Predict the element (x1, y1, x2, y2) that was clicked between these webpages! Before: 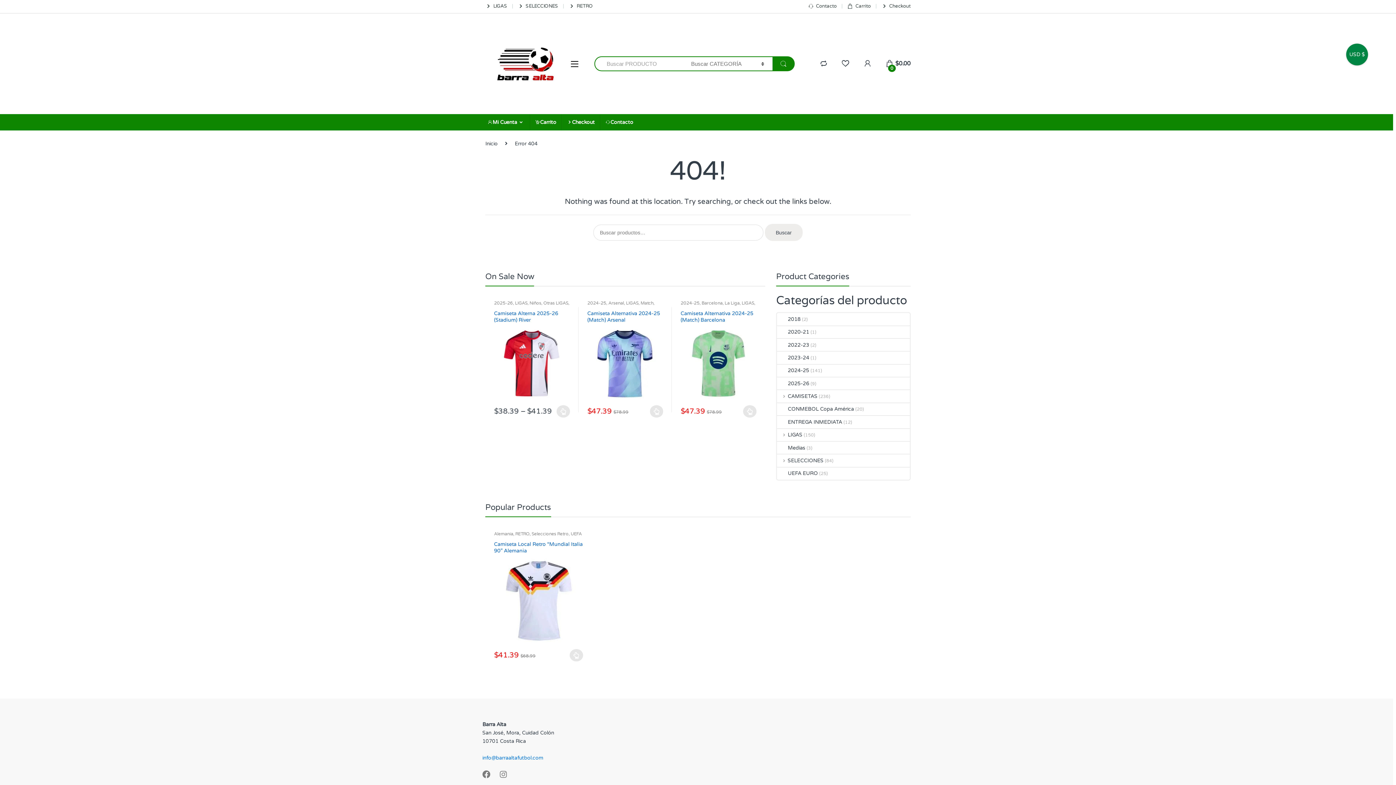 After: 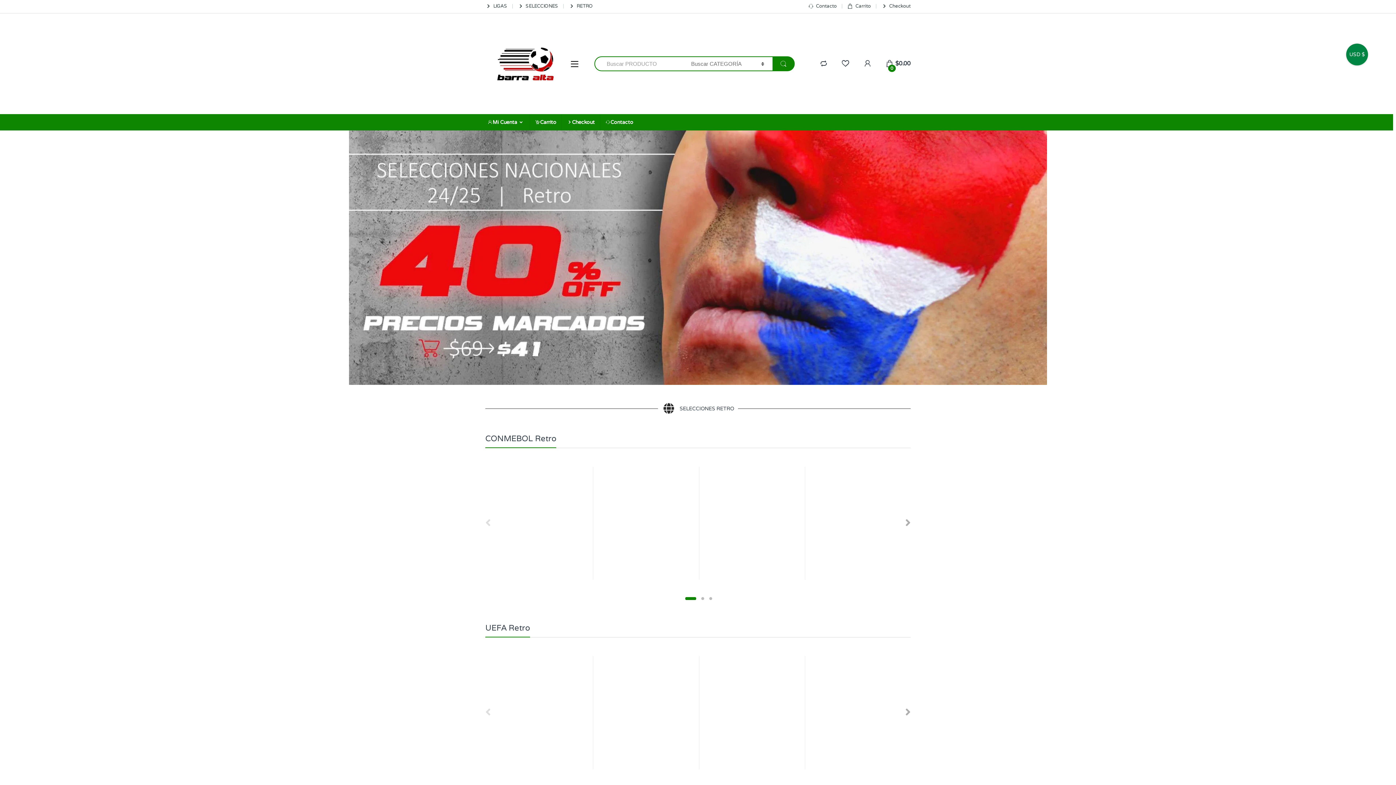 Action: bbox: (568, 2, 592, 10) label: RETRO